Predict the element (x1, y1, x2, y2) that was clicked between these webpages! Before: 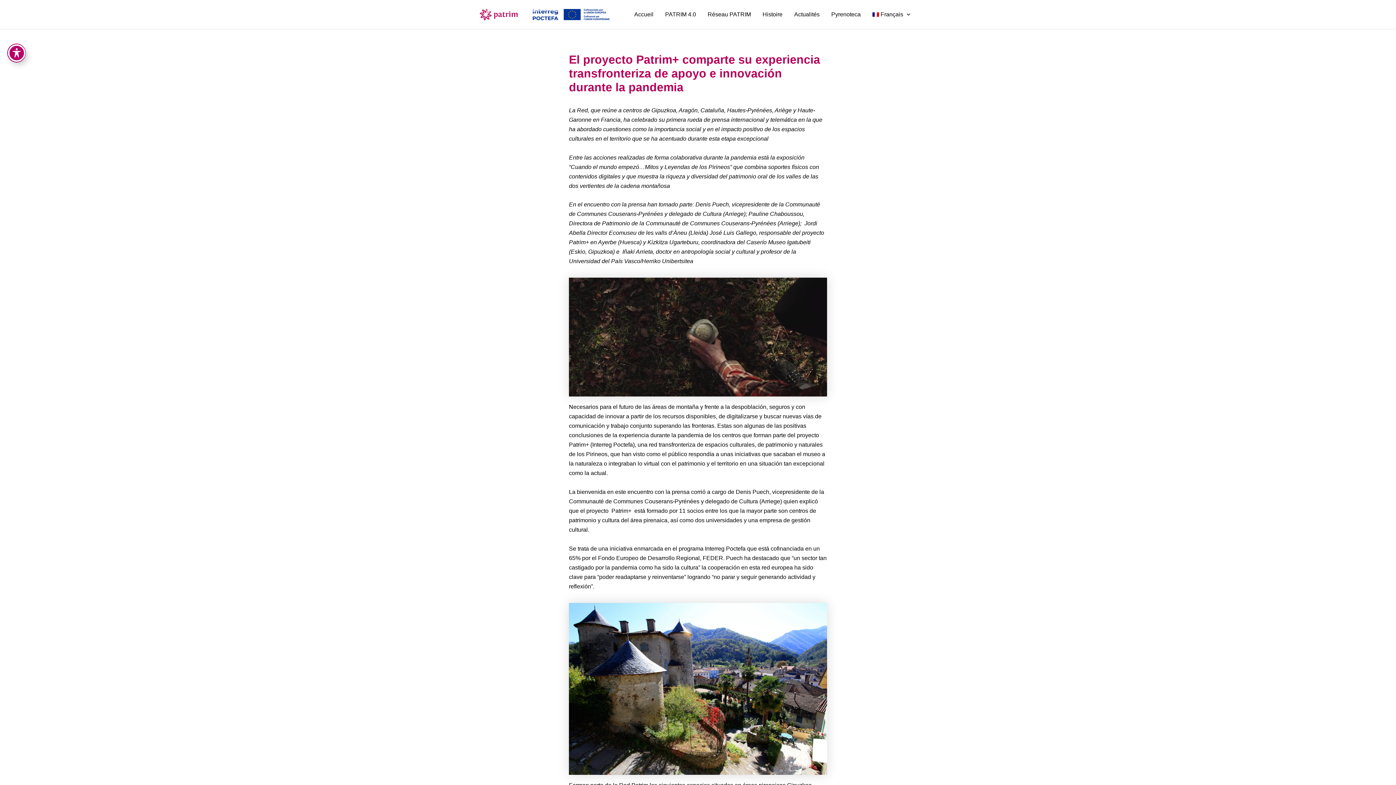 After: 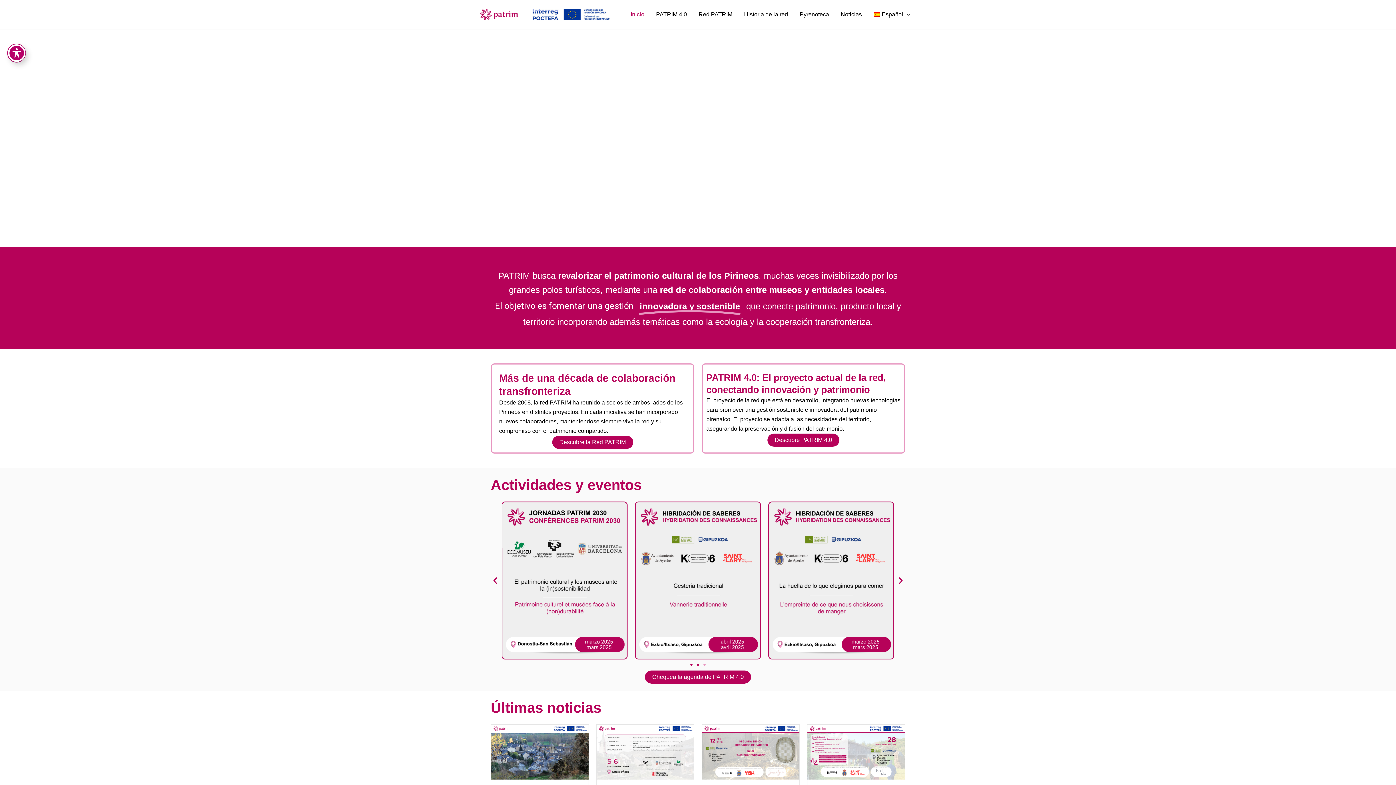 Action: bbox: (628, 0, 659, 29) label: Accueil